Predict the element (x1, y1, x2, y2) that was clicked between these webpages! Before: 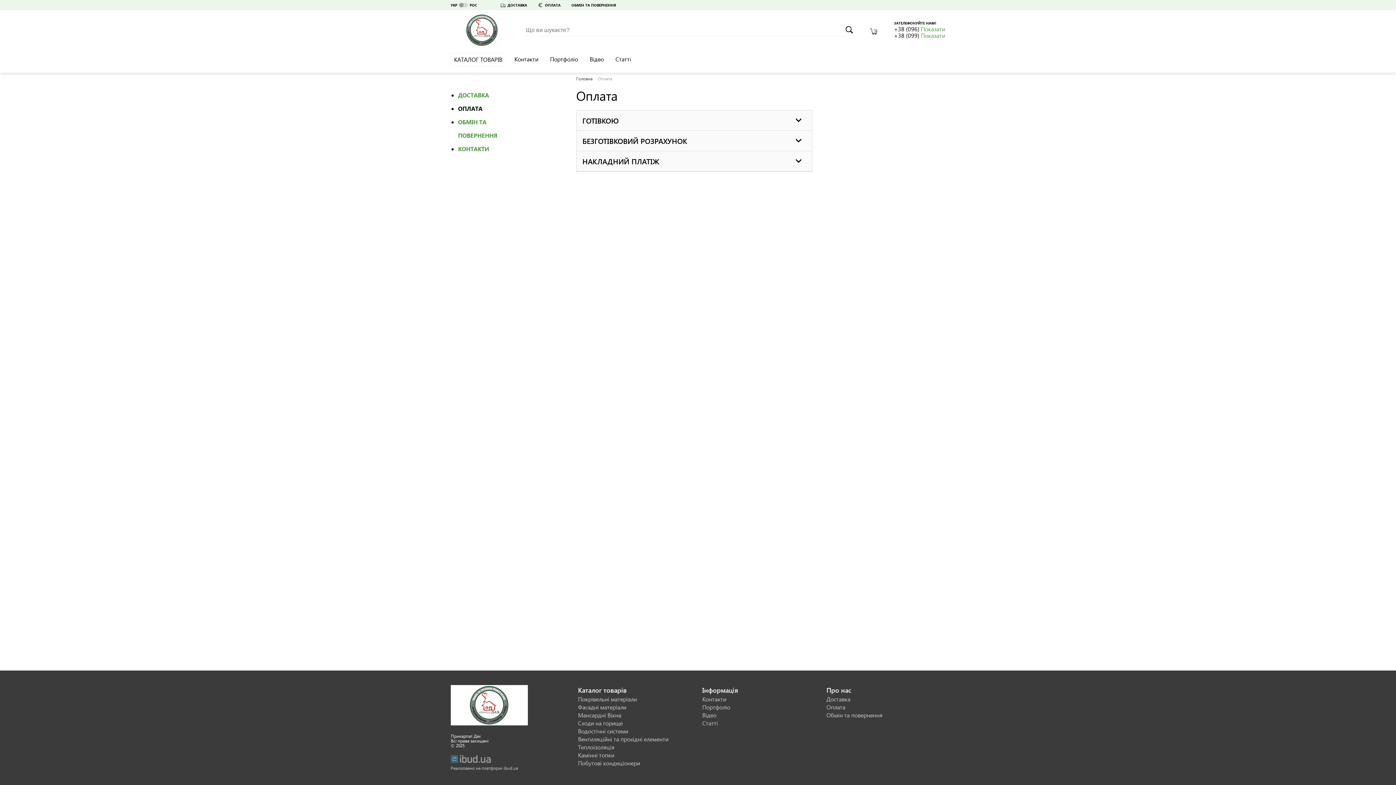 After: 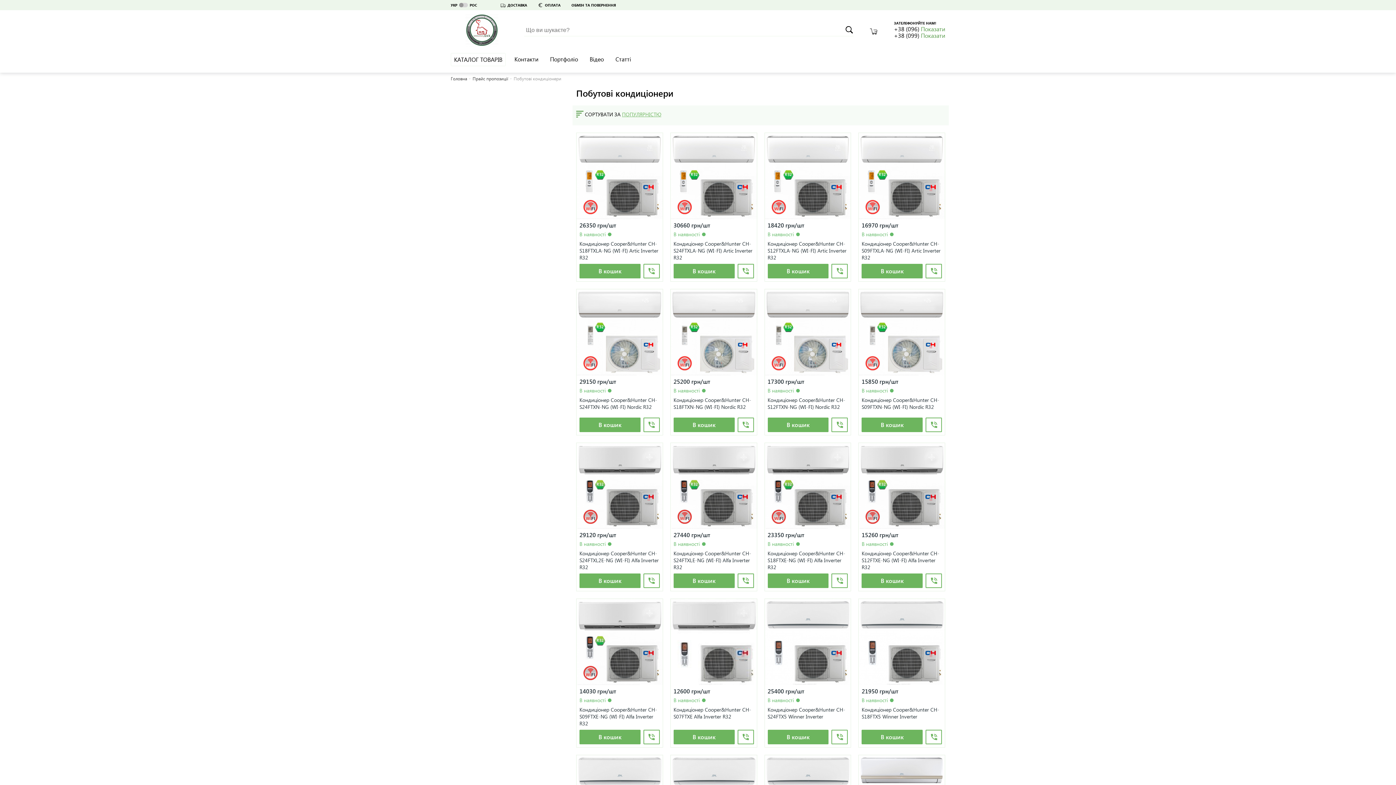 Action: label: Побутові кондиціонери bbox: (578, 759, 640, 767)